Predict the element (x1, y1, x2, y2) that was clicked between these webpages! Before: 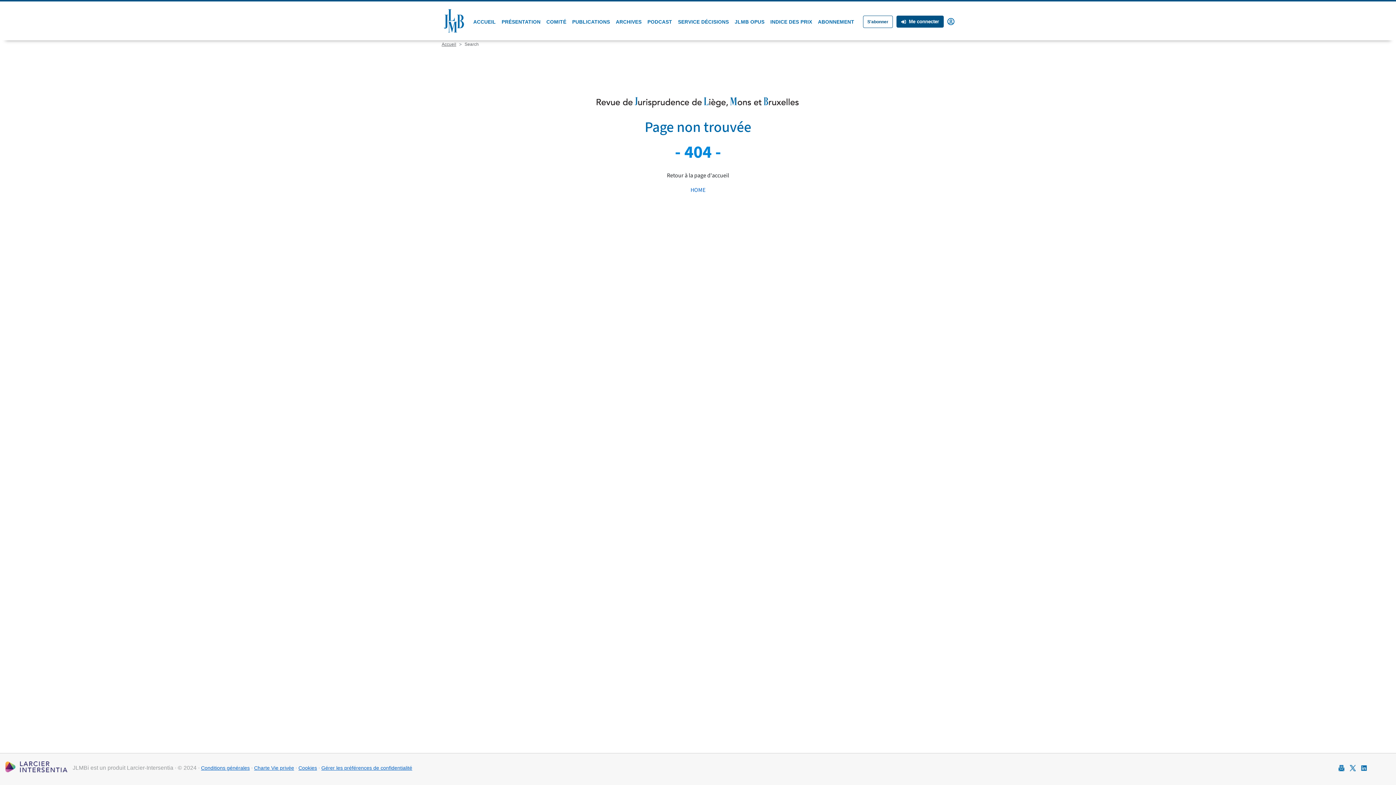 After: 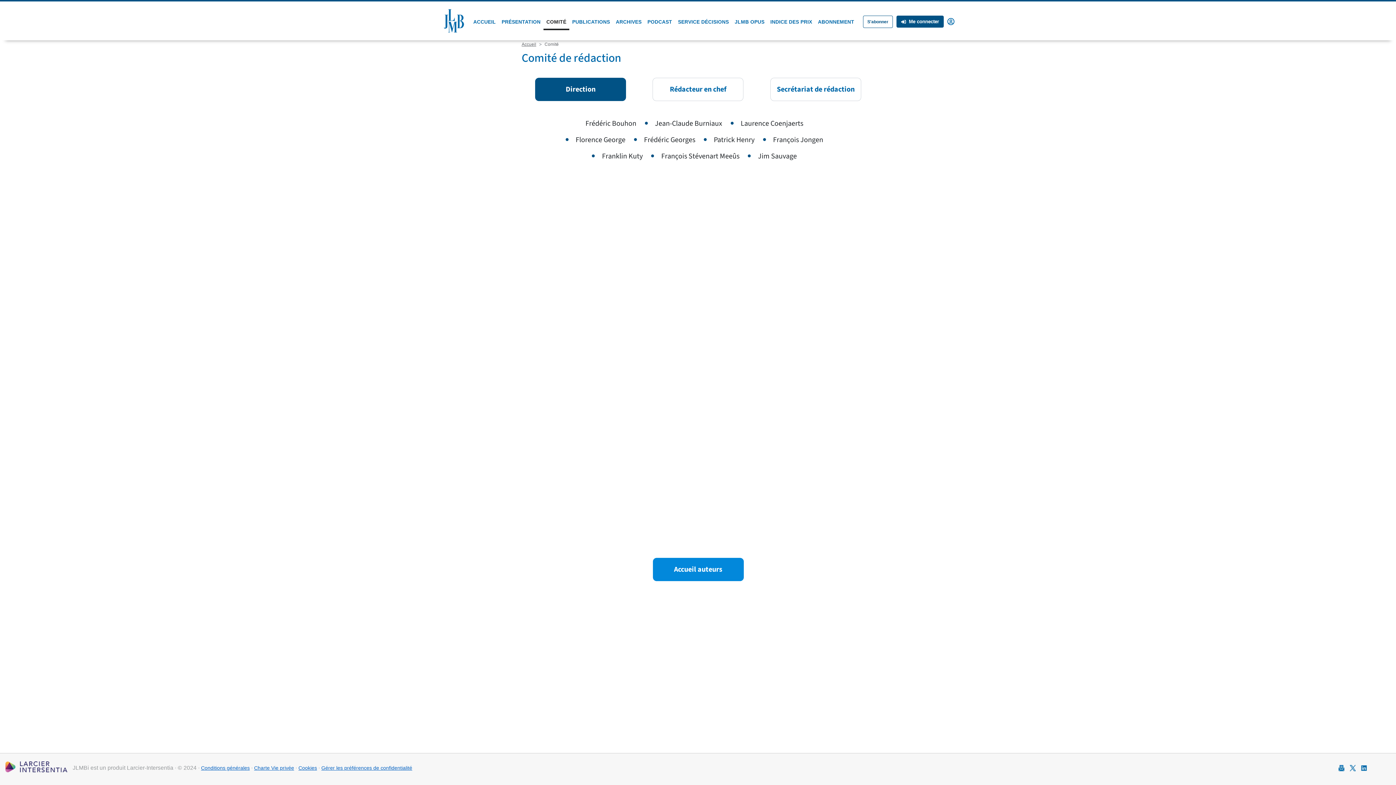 Action: label: COMITÉ bbox: (543, 15, 569, 30)